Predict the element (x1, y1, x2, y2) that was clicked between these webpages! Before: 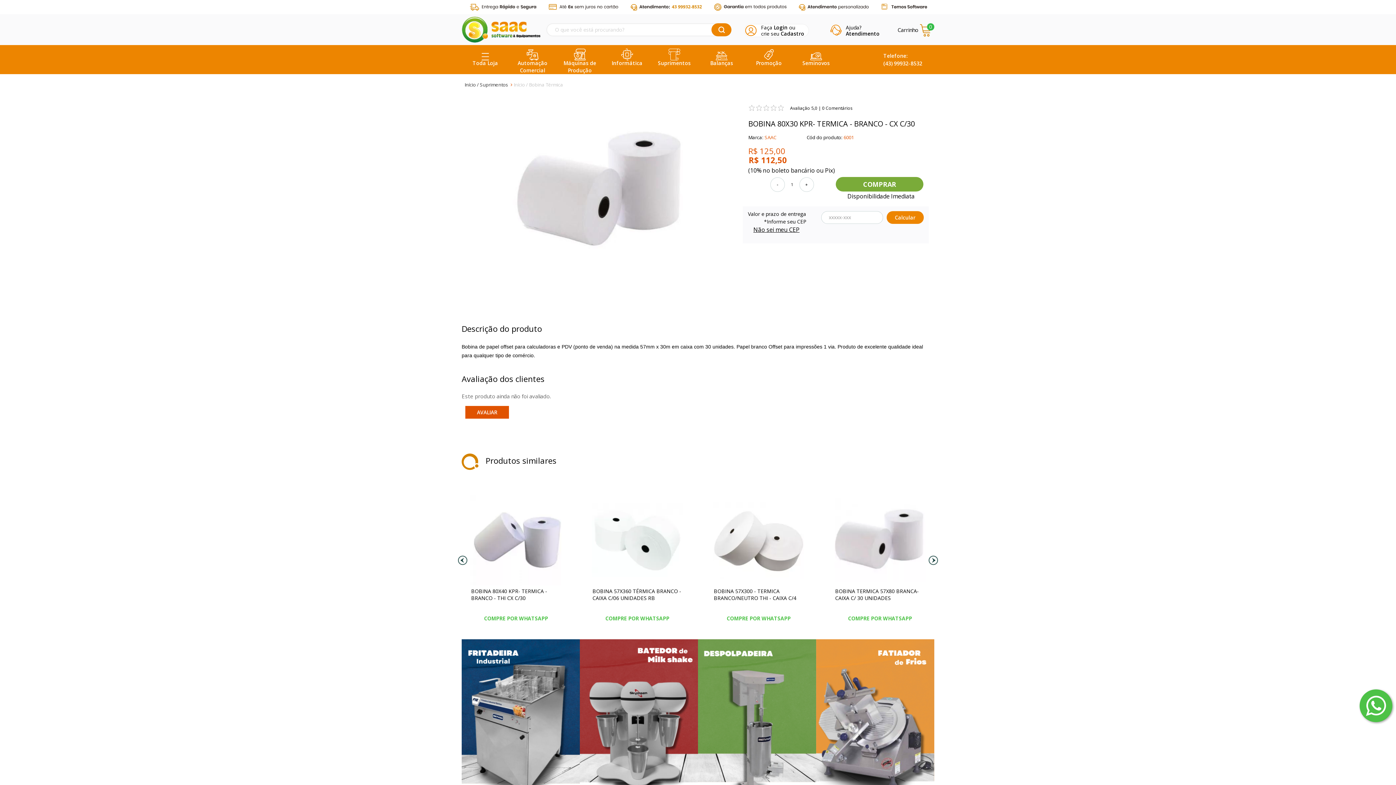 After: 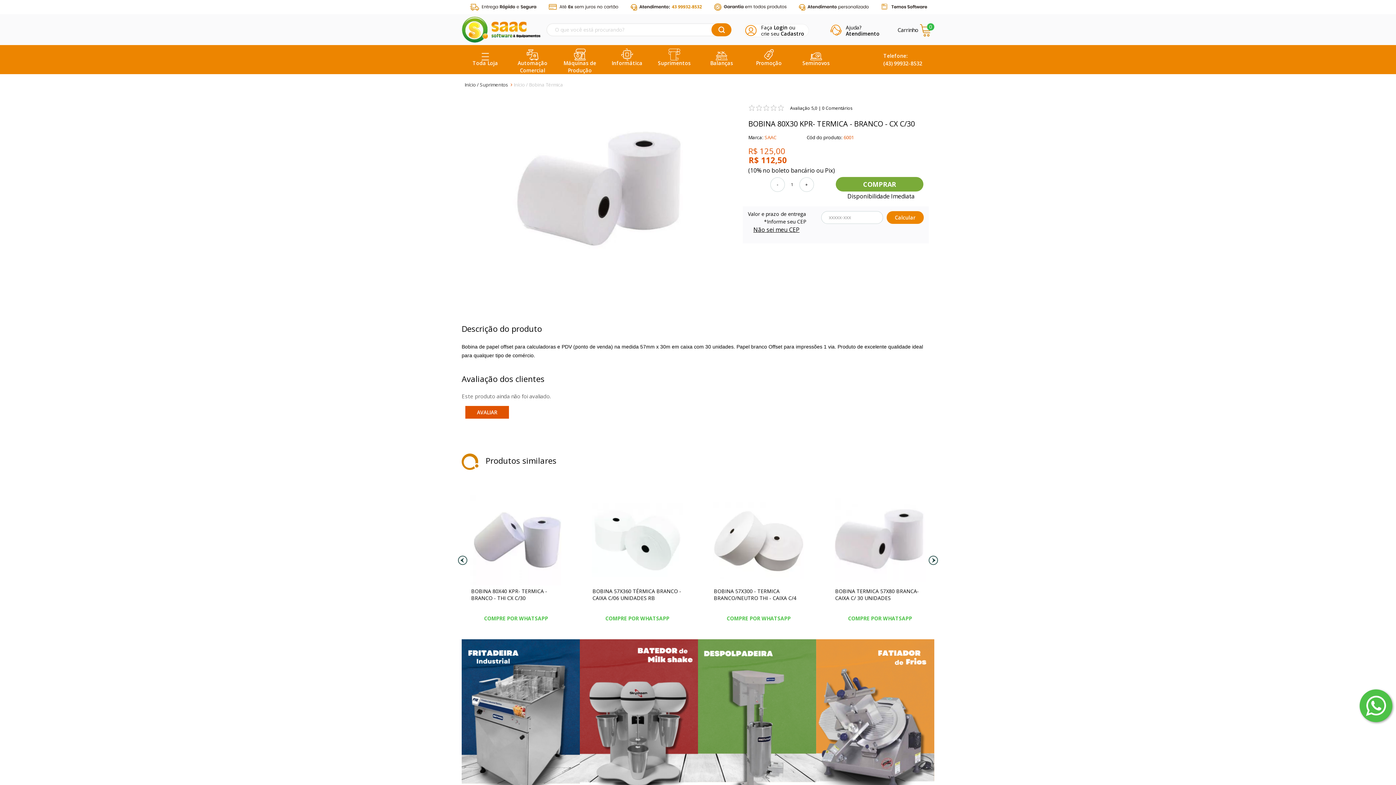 Action: bbox: (836, 177, 923, 191) label: COMPRAR